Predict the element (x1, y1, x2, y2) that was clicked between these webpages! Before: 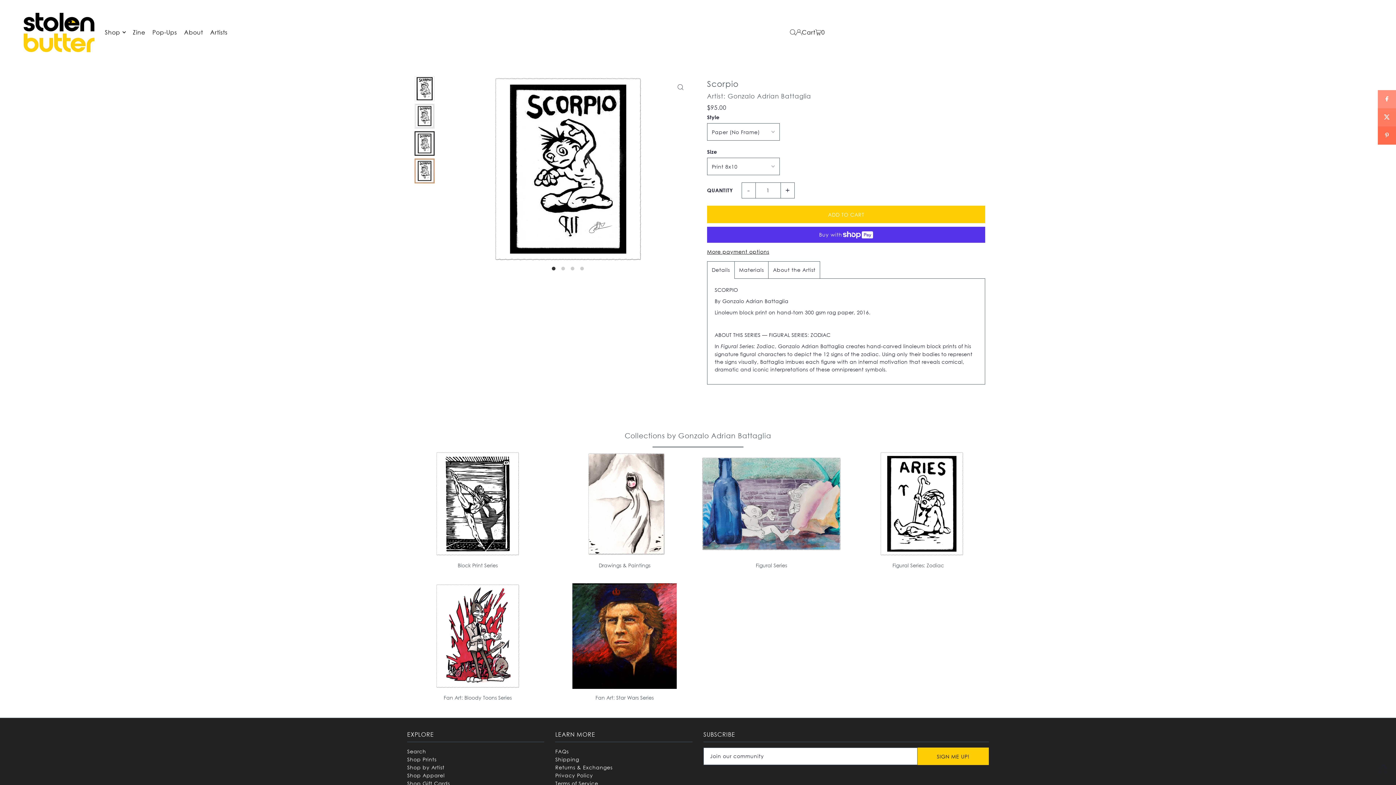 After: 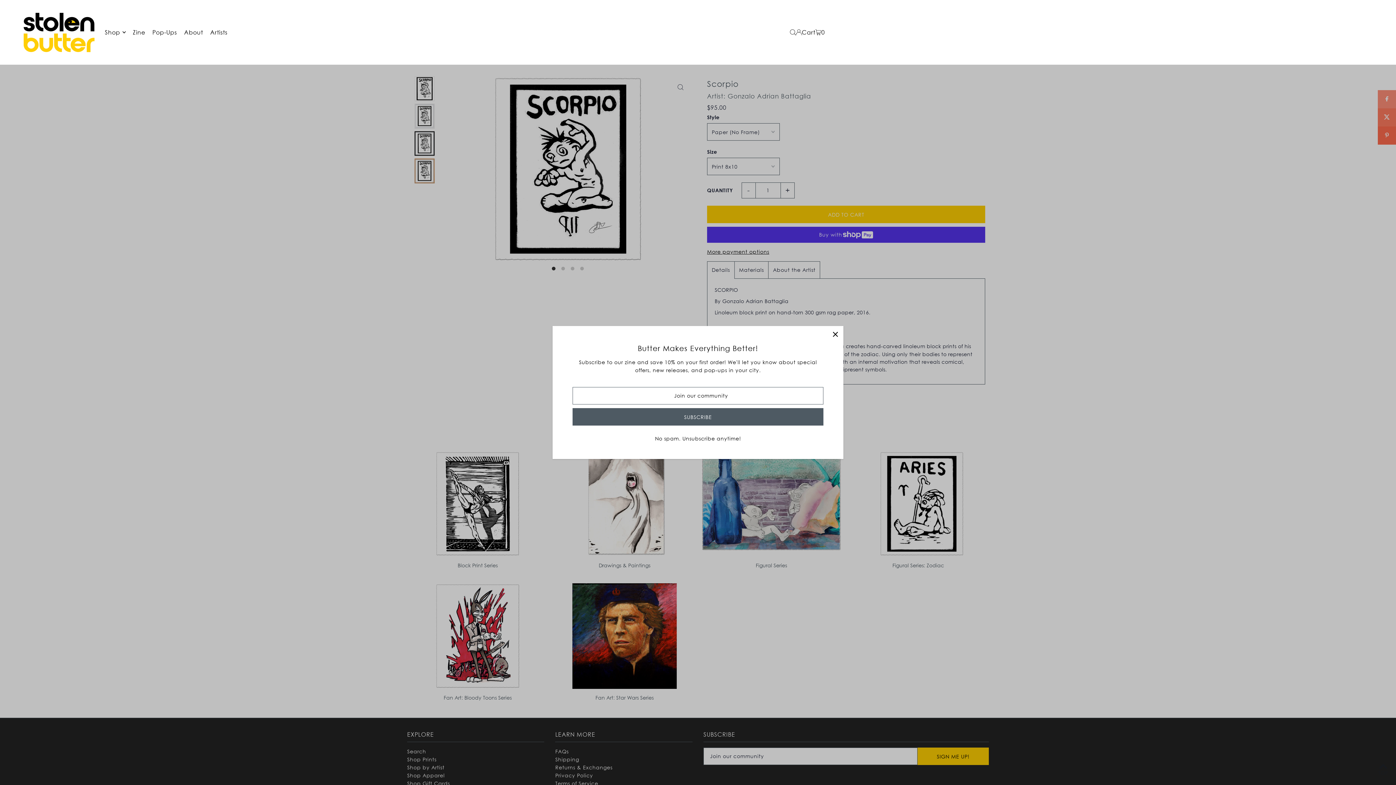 Action: bbox: (1378, 90, 1396, 108)